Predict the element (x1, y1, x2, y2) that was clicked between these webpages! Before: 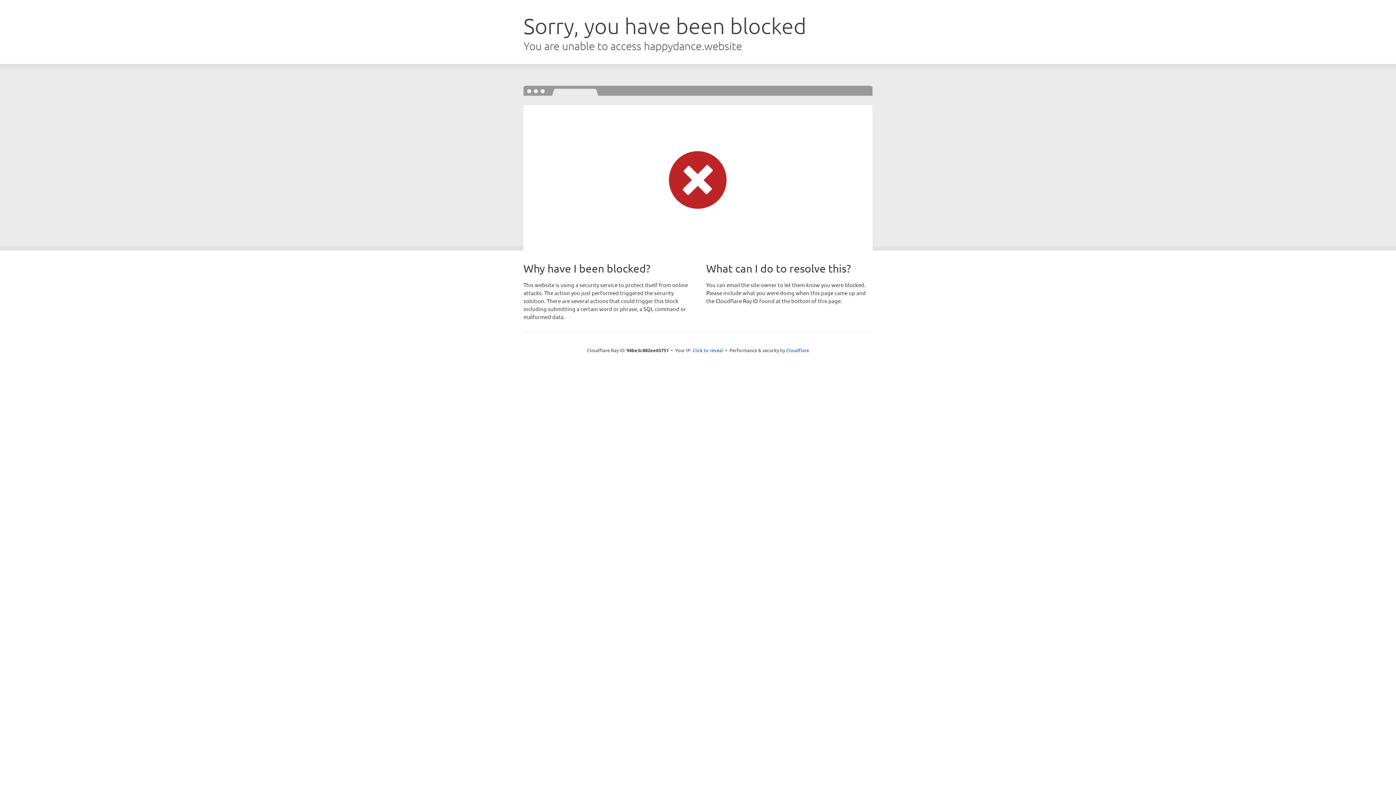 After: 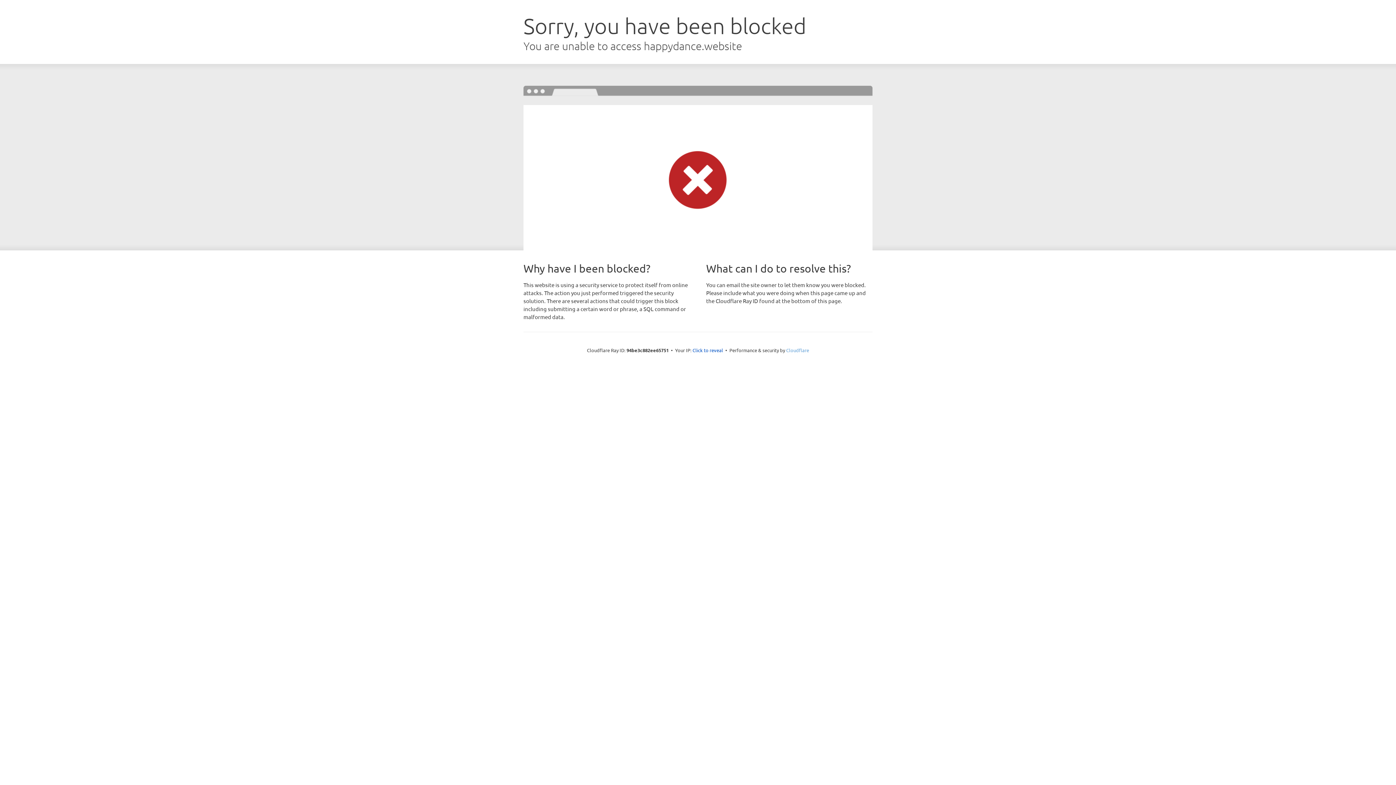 Action: label: Cloudflare bbox: (786, 347, 809, 353)